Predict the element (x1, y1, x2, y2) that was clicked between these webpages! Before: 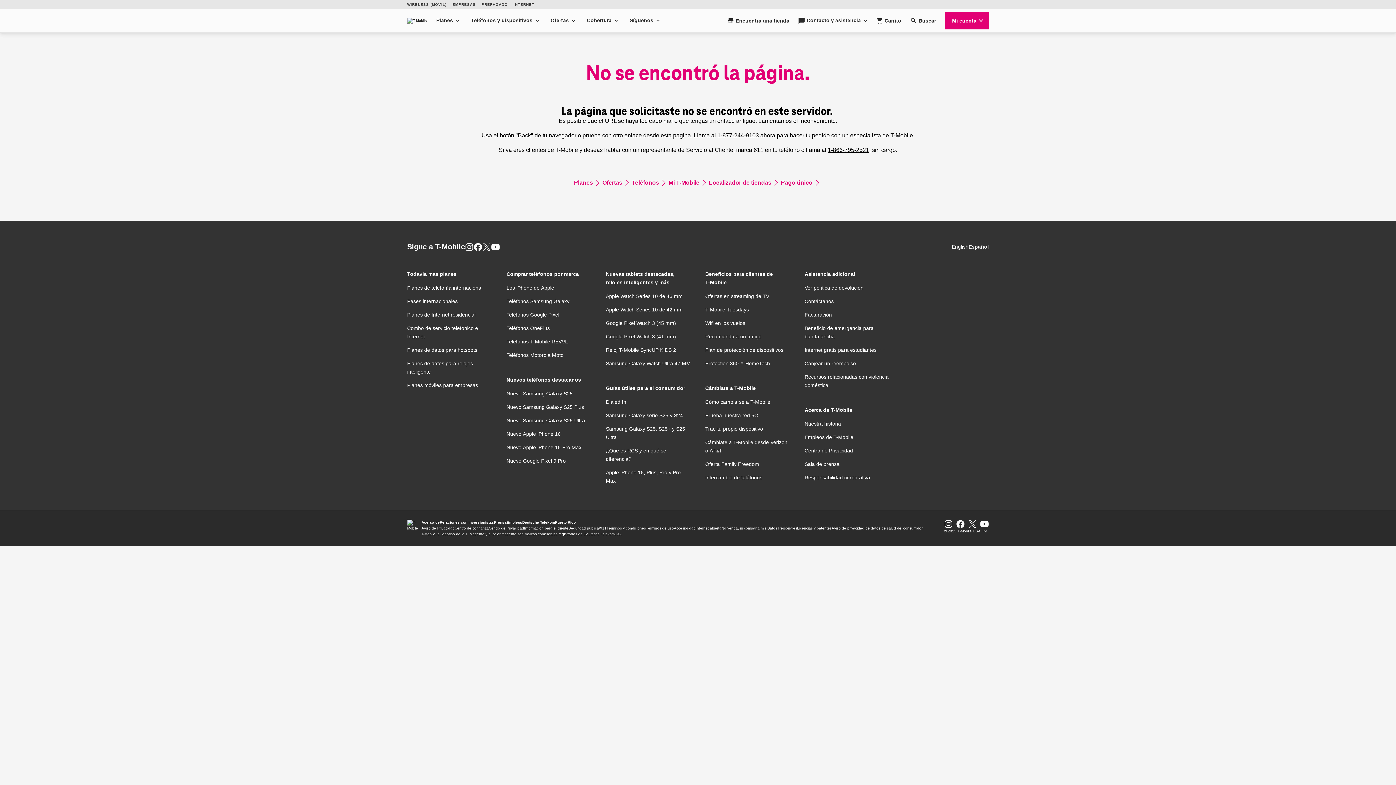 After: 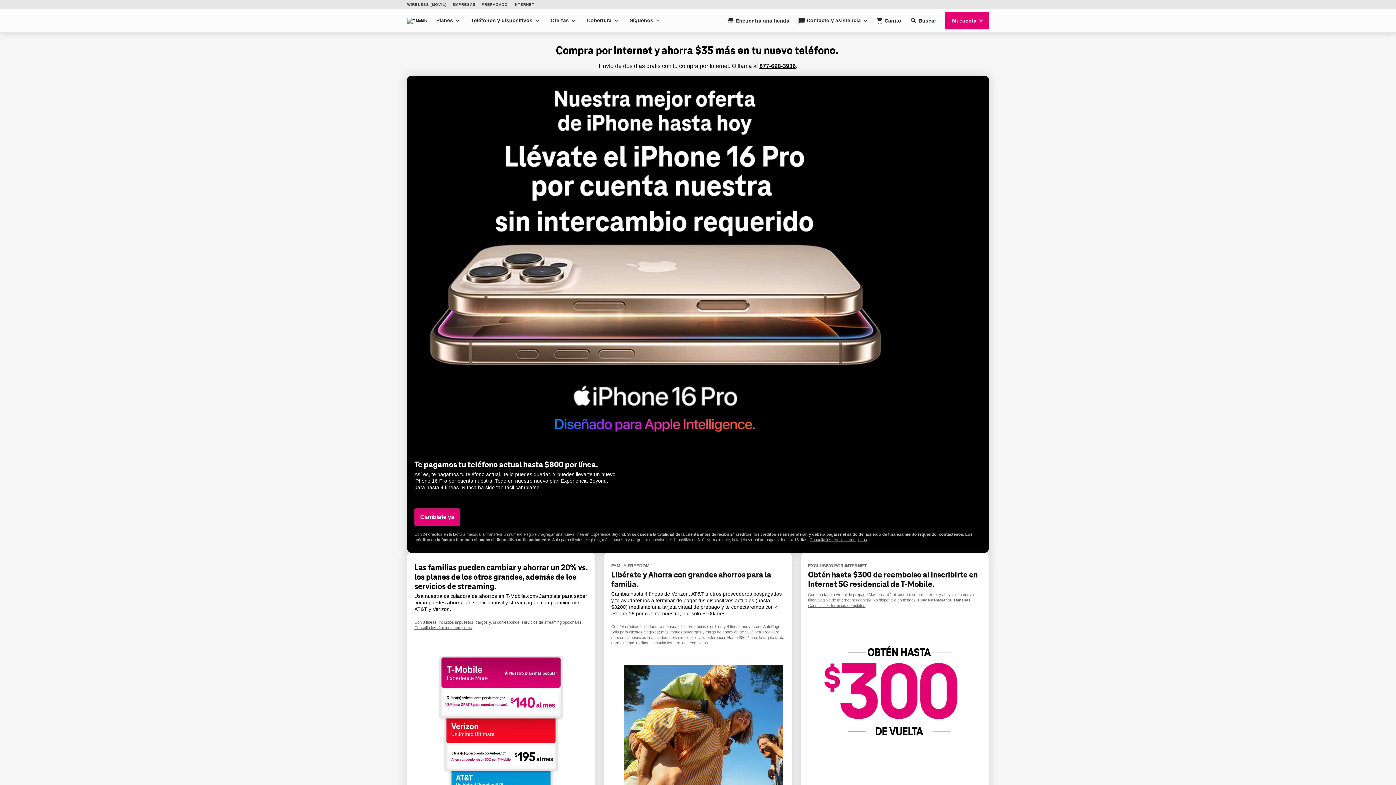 Action: bbox: (550, 16, 568, 24) label: Ofertas